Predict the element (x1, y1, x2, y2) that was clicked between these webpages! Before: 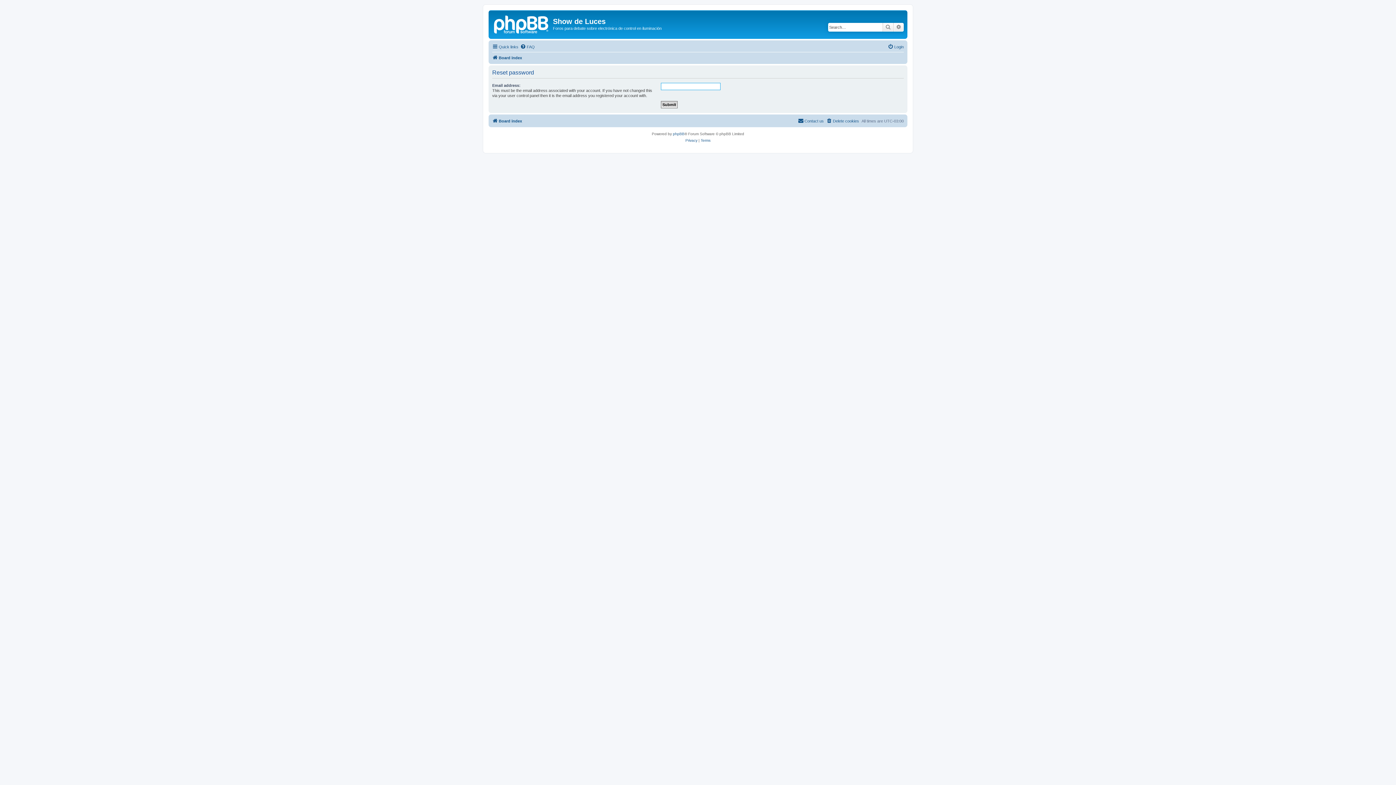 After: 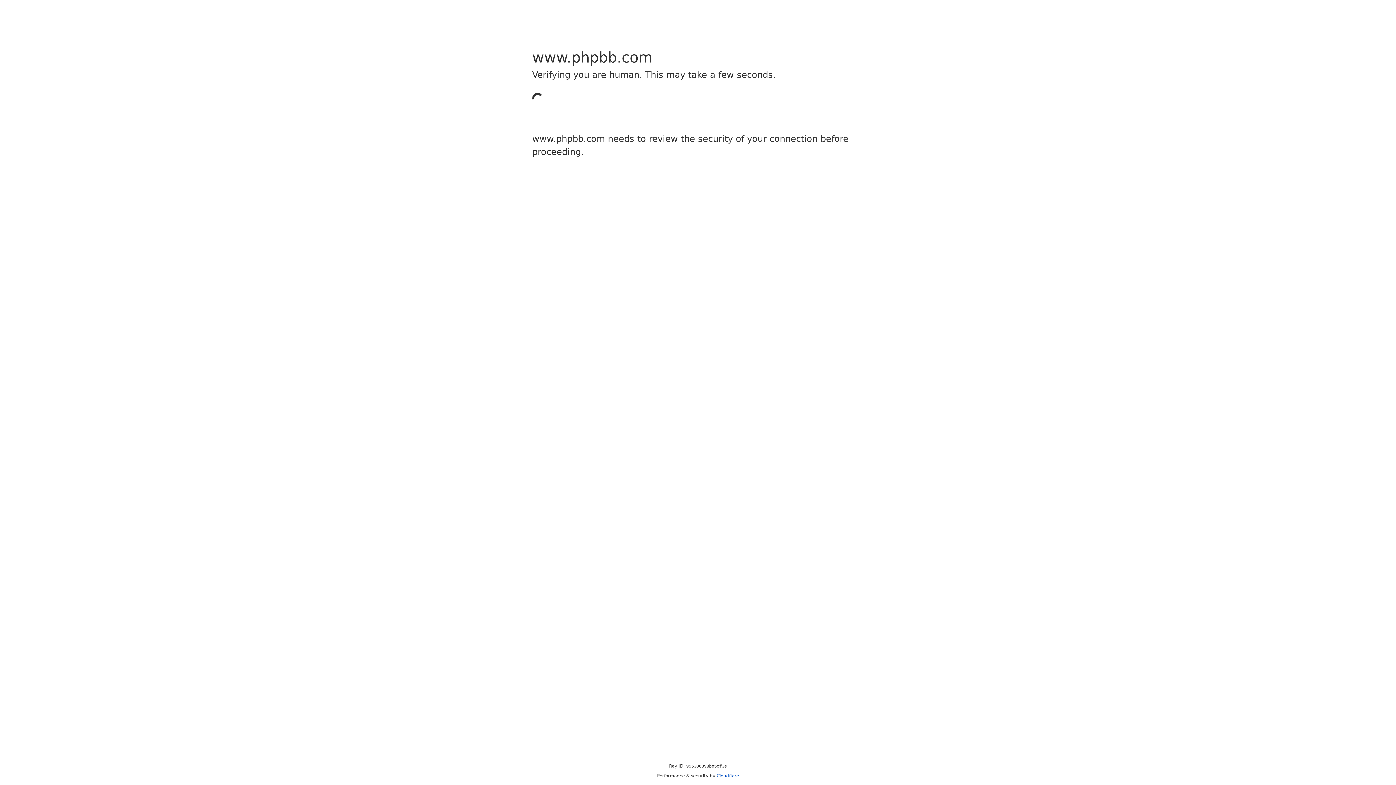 Action: label: phpBB bbox: (673, 130, 684, 137)